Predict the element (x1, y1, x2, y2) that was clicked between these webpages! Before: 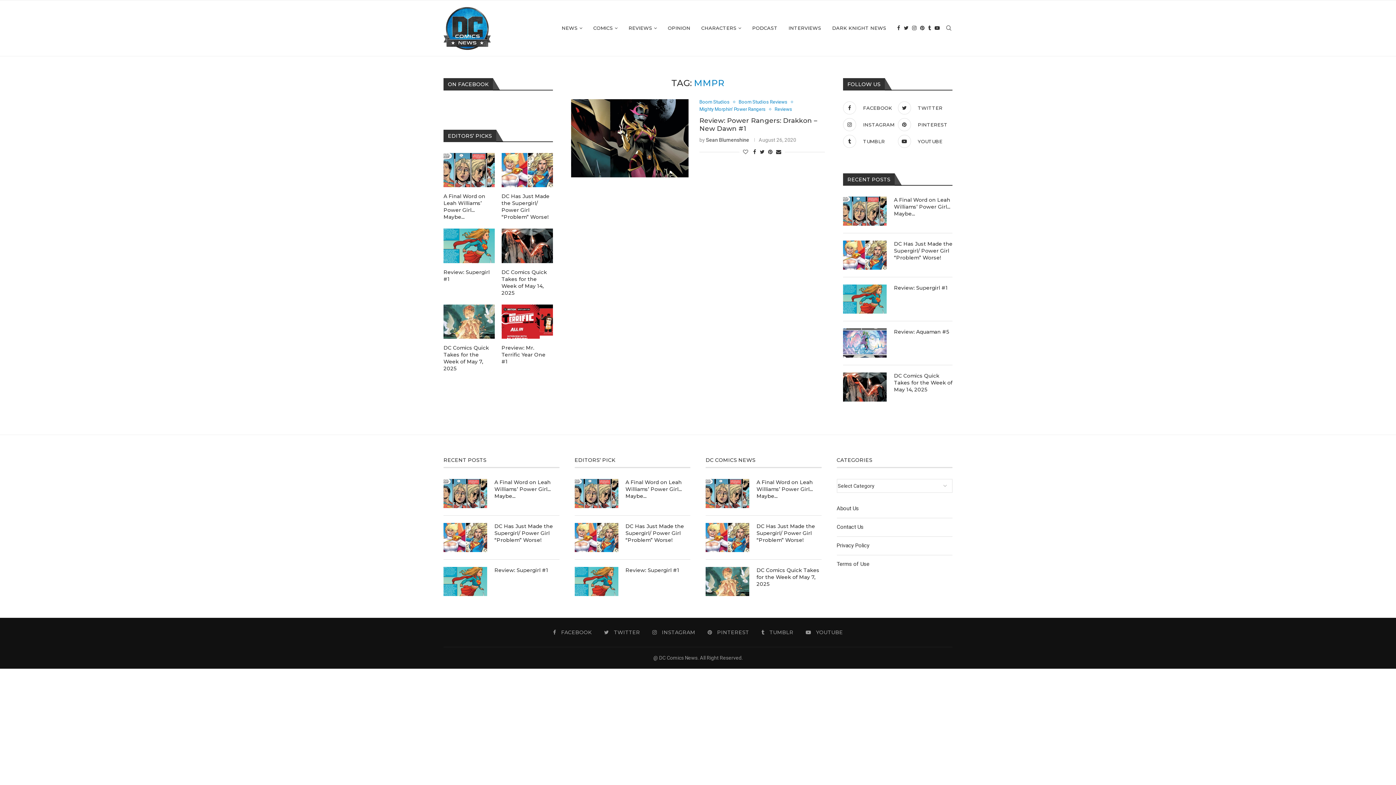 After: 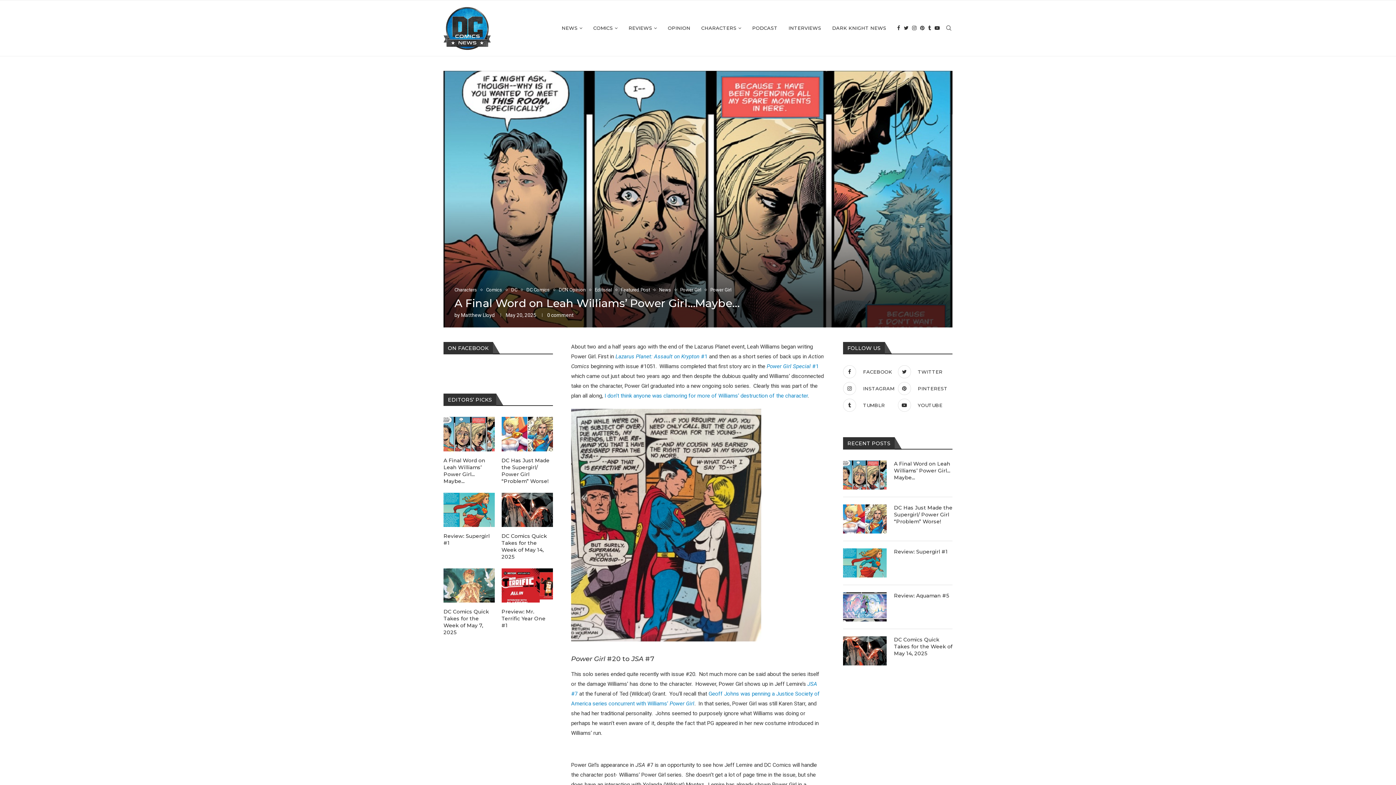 Action: bbox: (443, 479, 487, 508)